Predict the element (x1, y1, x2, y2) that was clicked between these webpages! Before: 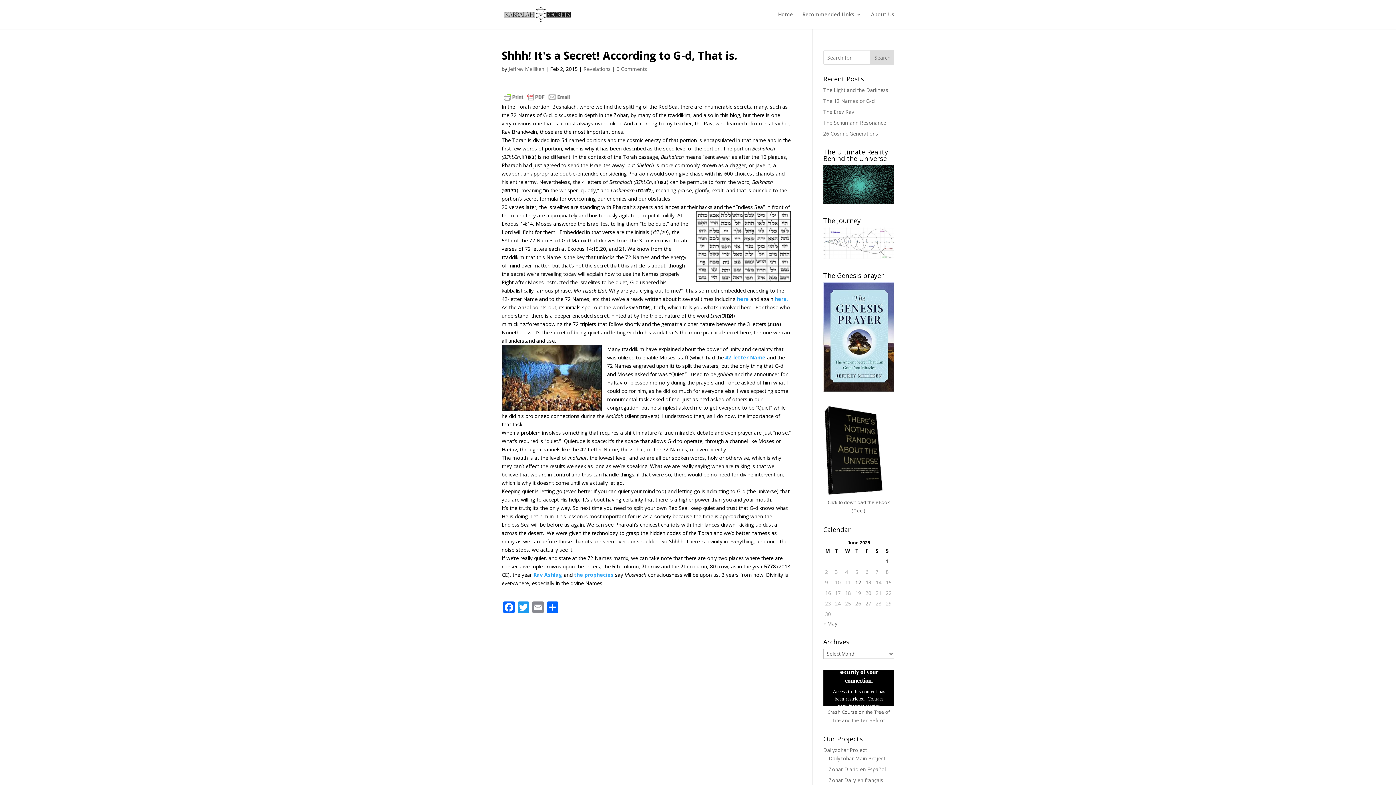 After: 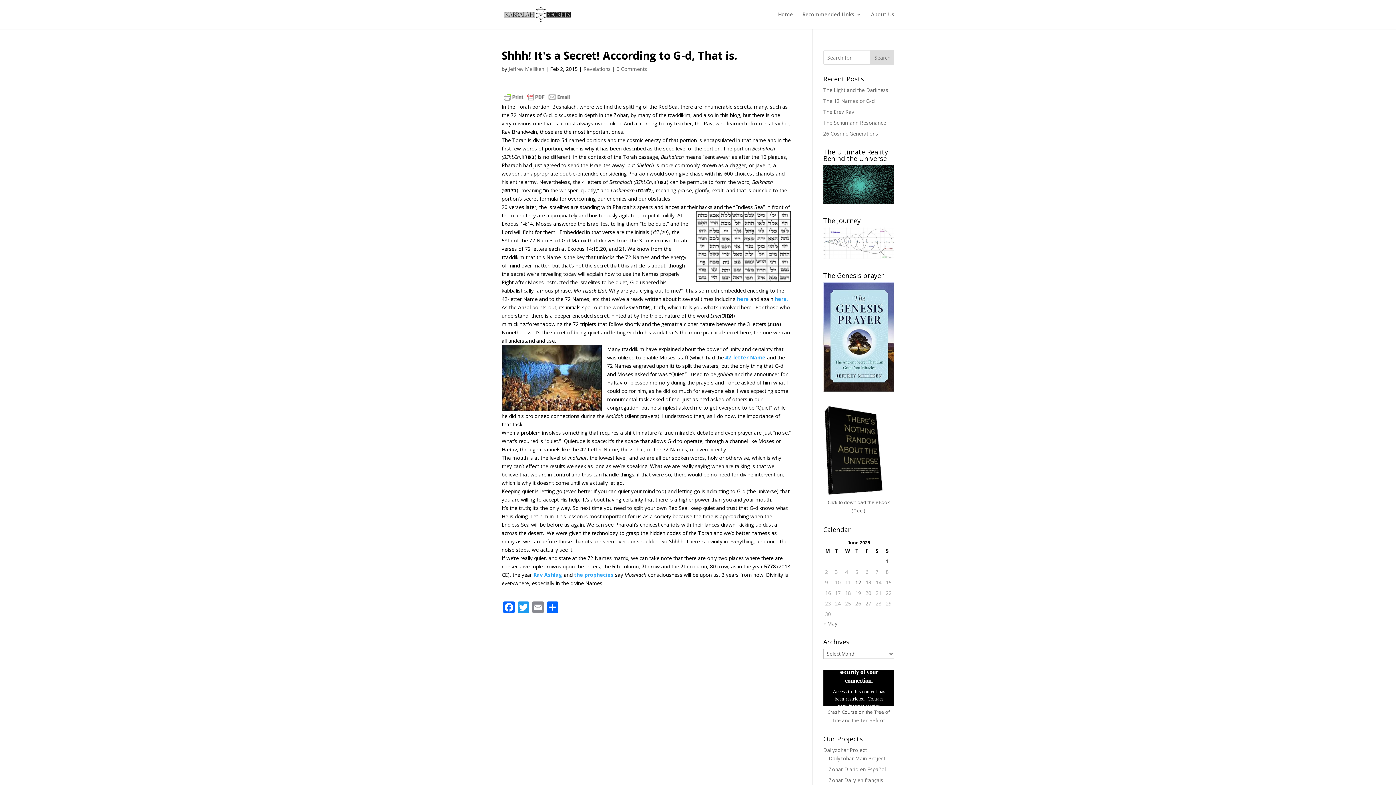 Action: label: Rav Ashlag bbox: (533, 571, 562, 578)